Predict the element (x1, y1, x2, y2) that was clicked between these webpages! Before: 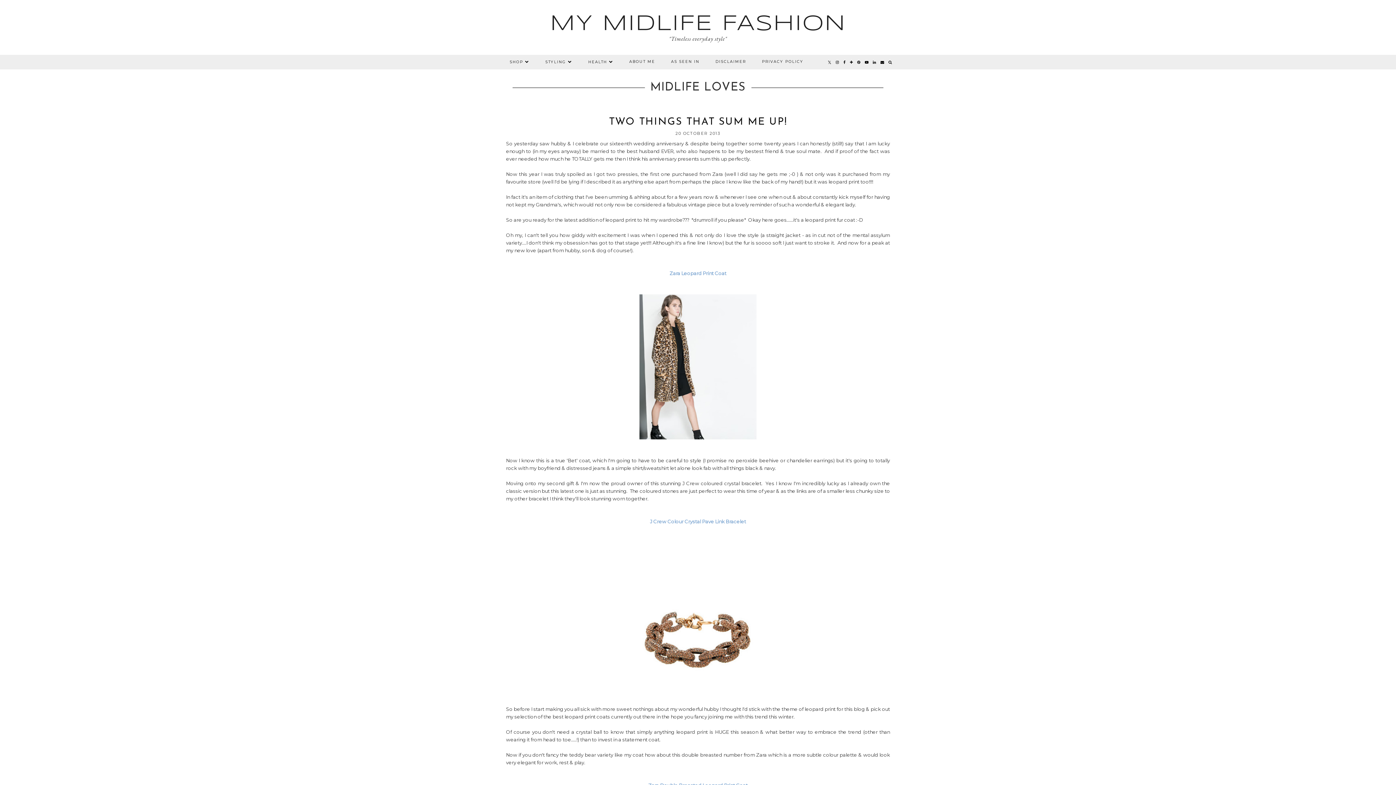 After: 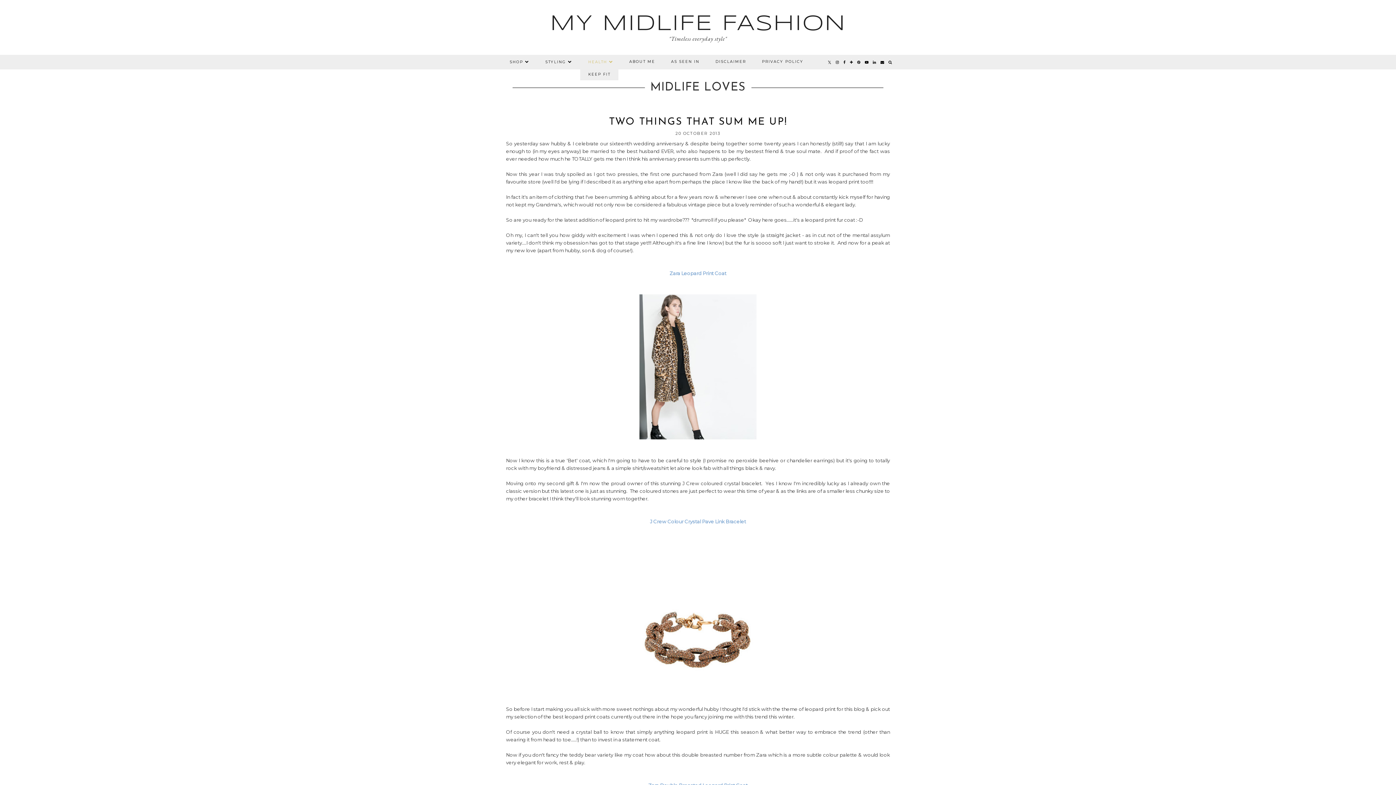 Action: label: HEALTH  bbox: (580, 54, 621, 69)